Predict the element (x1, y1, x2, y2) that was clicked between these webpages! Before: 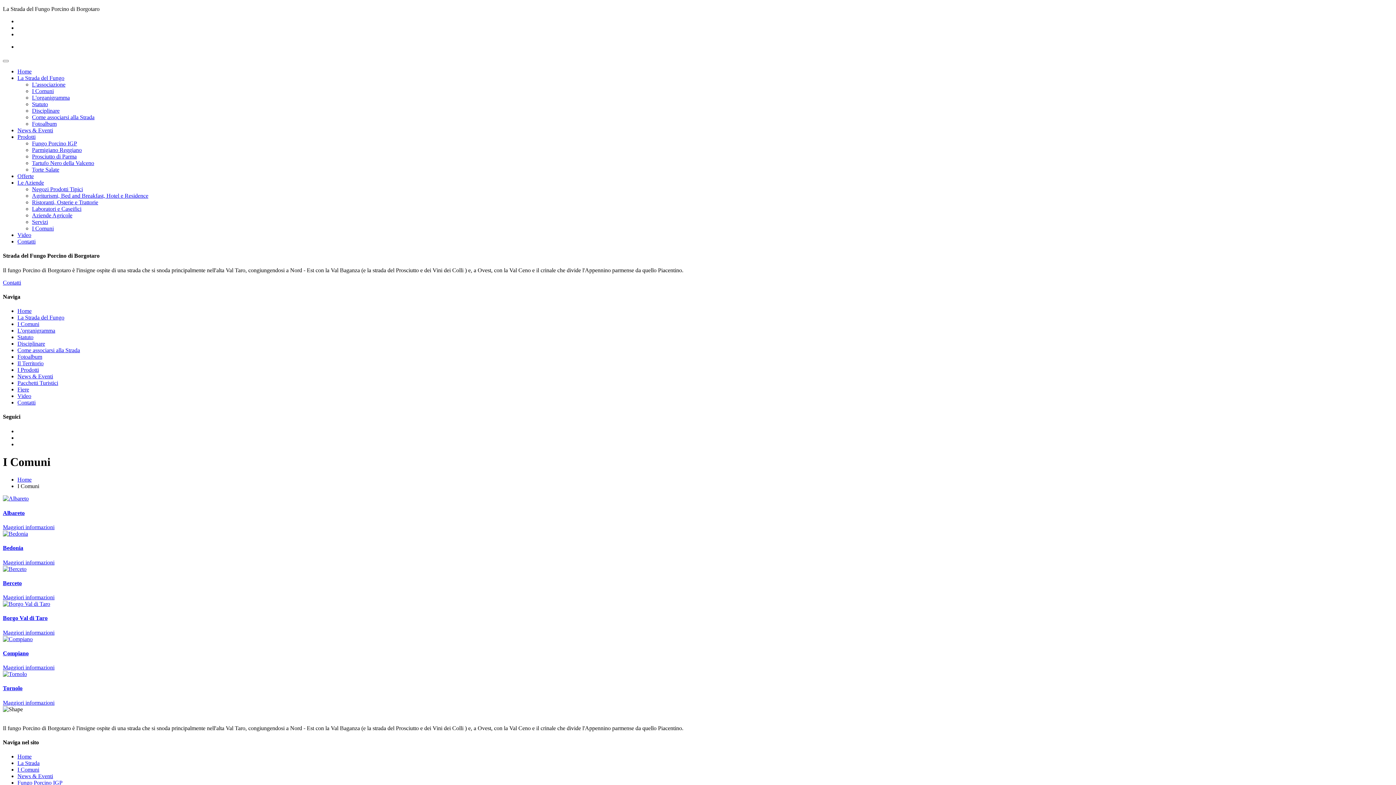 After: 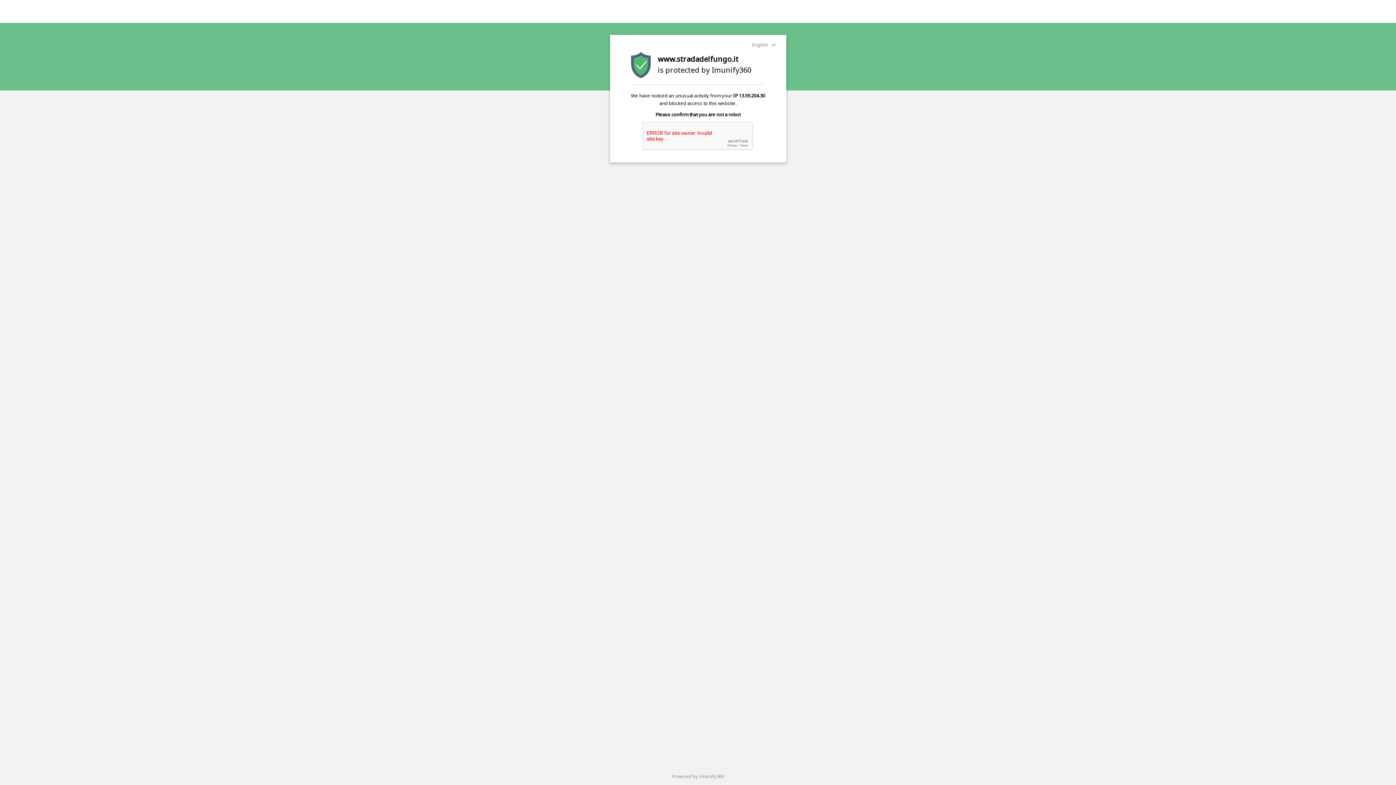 Action: label: Maggiori informazioni bbox: (2, 699, 54, 706)